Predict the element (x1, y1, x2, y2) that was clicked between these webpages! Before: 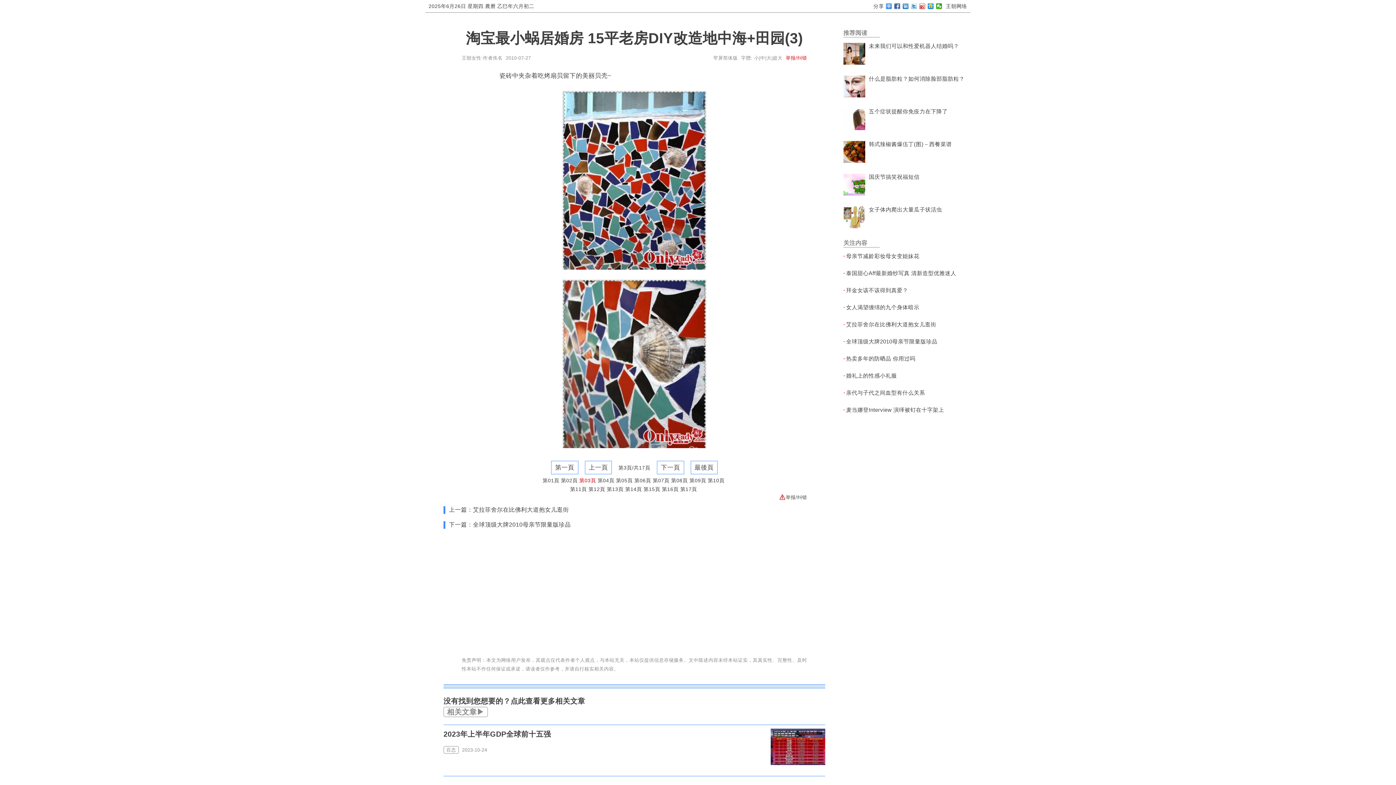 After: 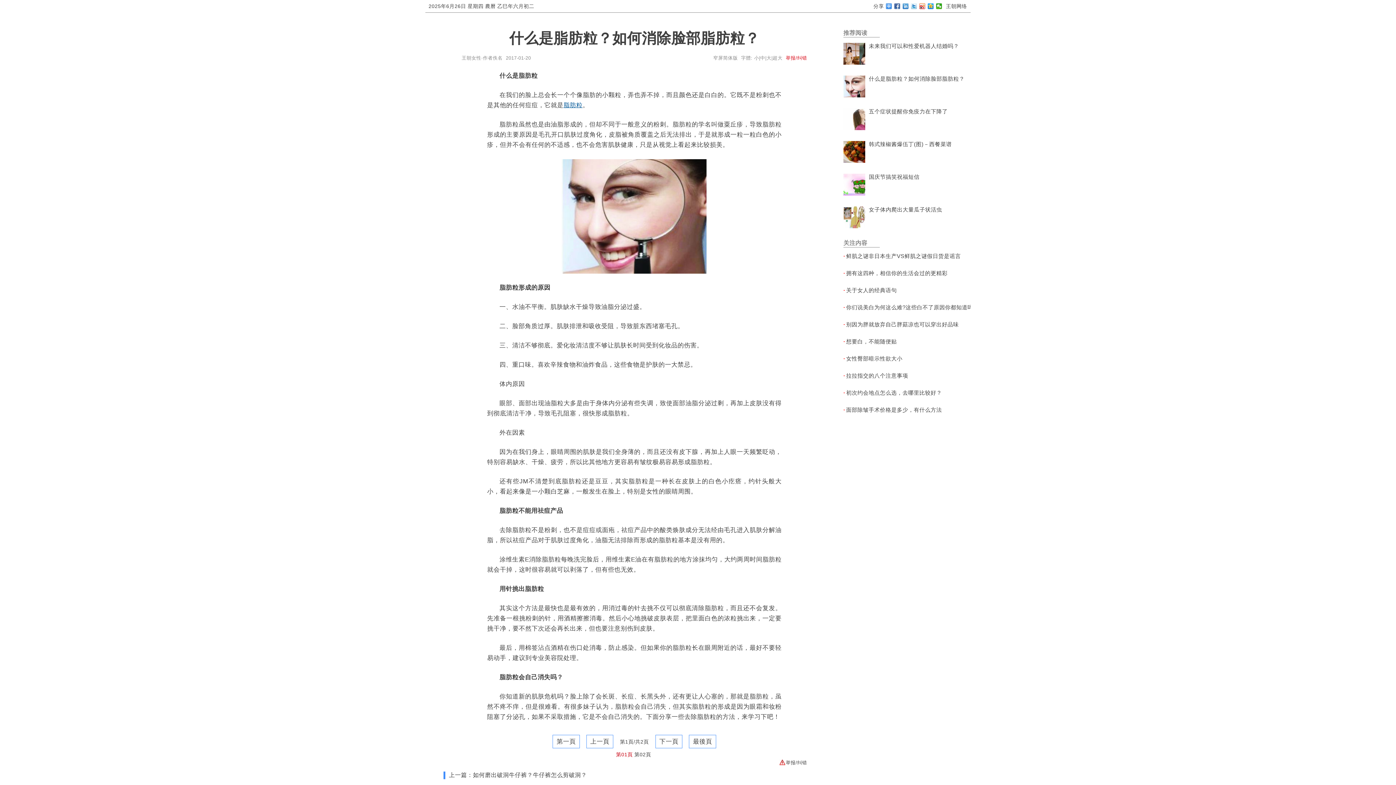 Action: bbox: (869, 75, 964, 81) label: 什么是脂肪粒？如何消除脸部脂肪粒？